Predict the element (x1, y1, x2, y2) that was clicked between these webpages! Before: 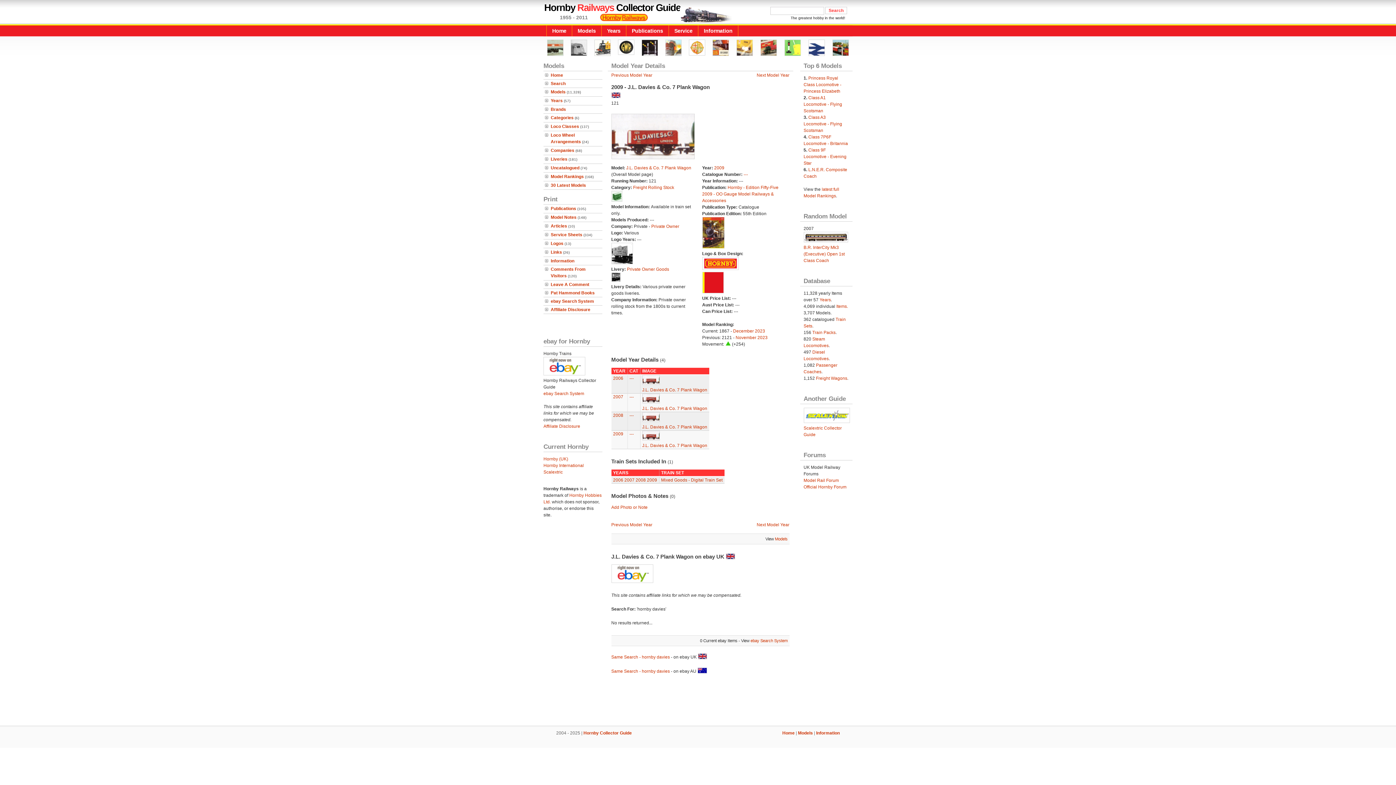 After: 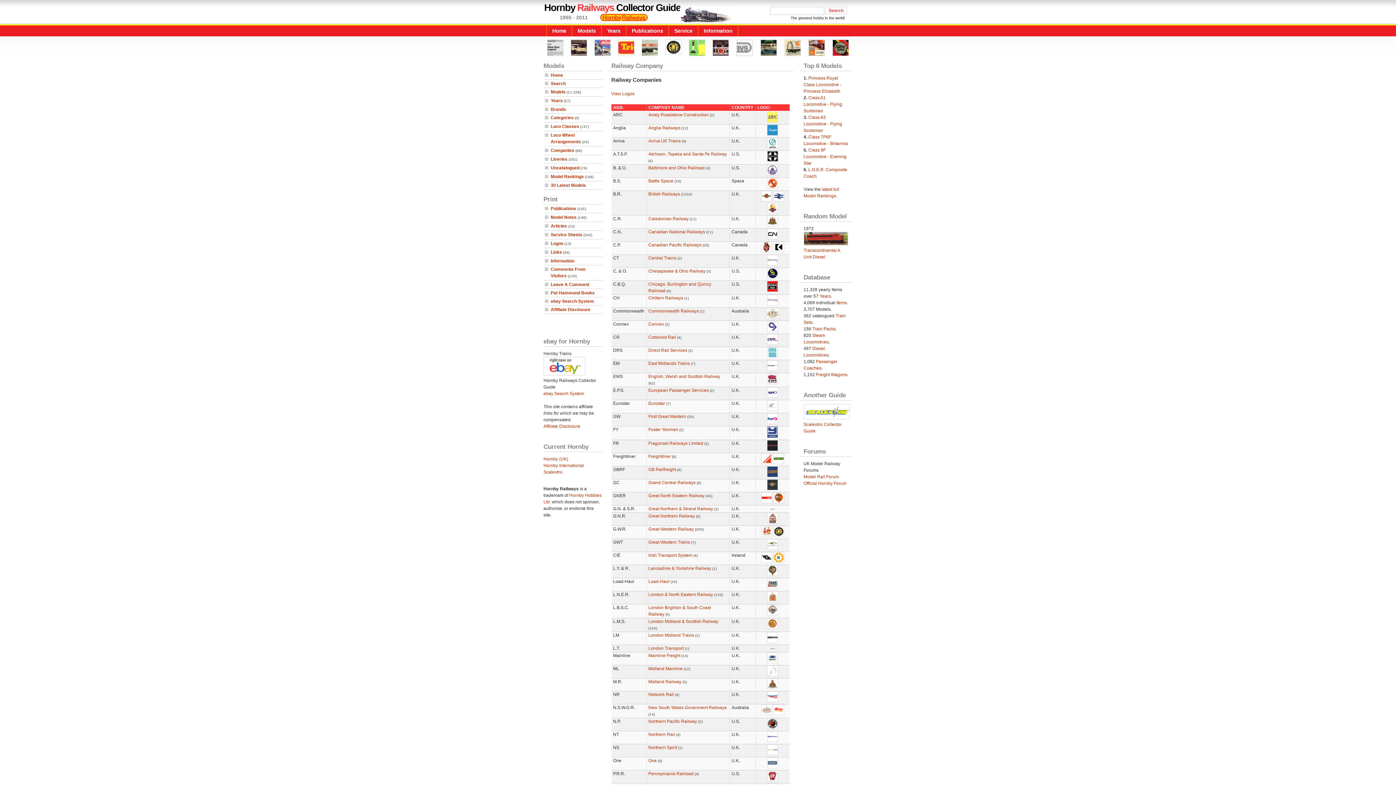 Action: label: Companies bbox: (550, 148, 574, 153)